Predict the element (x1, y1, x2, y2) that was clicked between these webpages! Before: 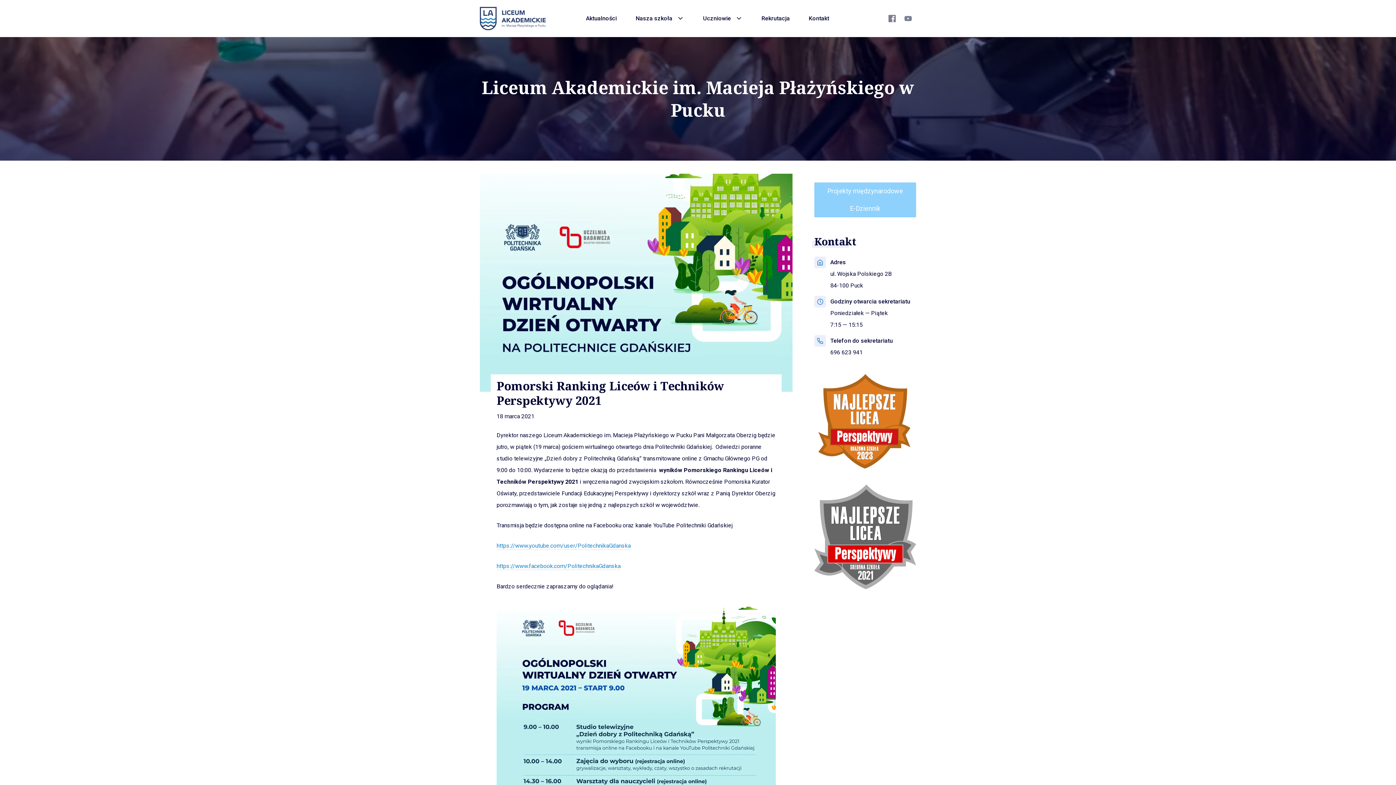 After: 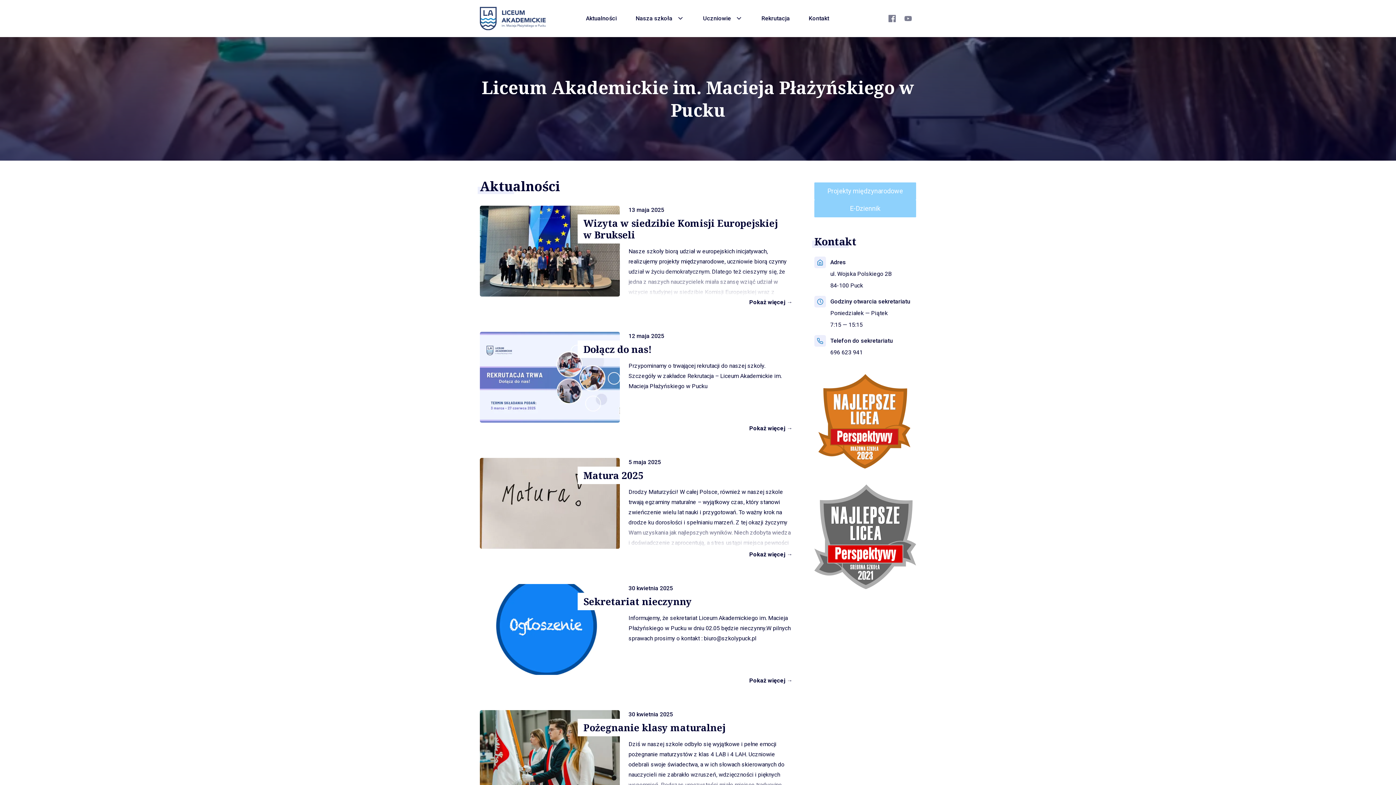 Action: bbox: (480, 6, 545, 30)